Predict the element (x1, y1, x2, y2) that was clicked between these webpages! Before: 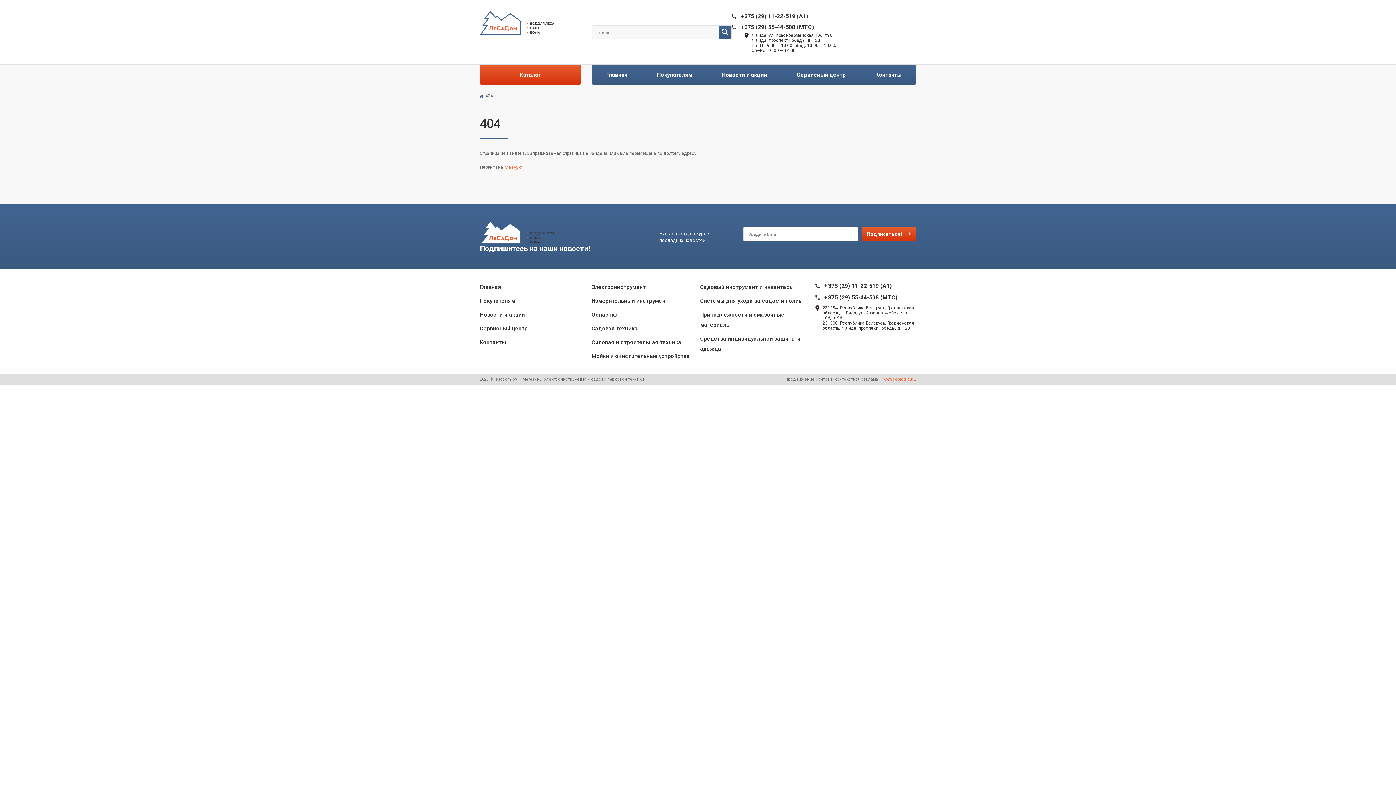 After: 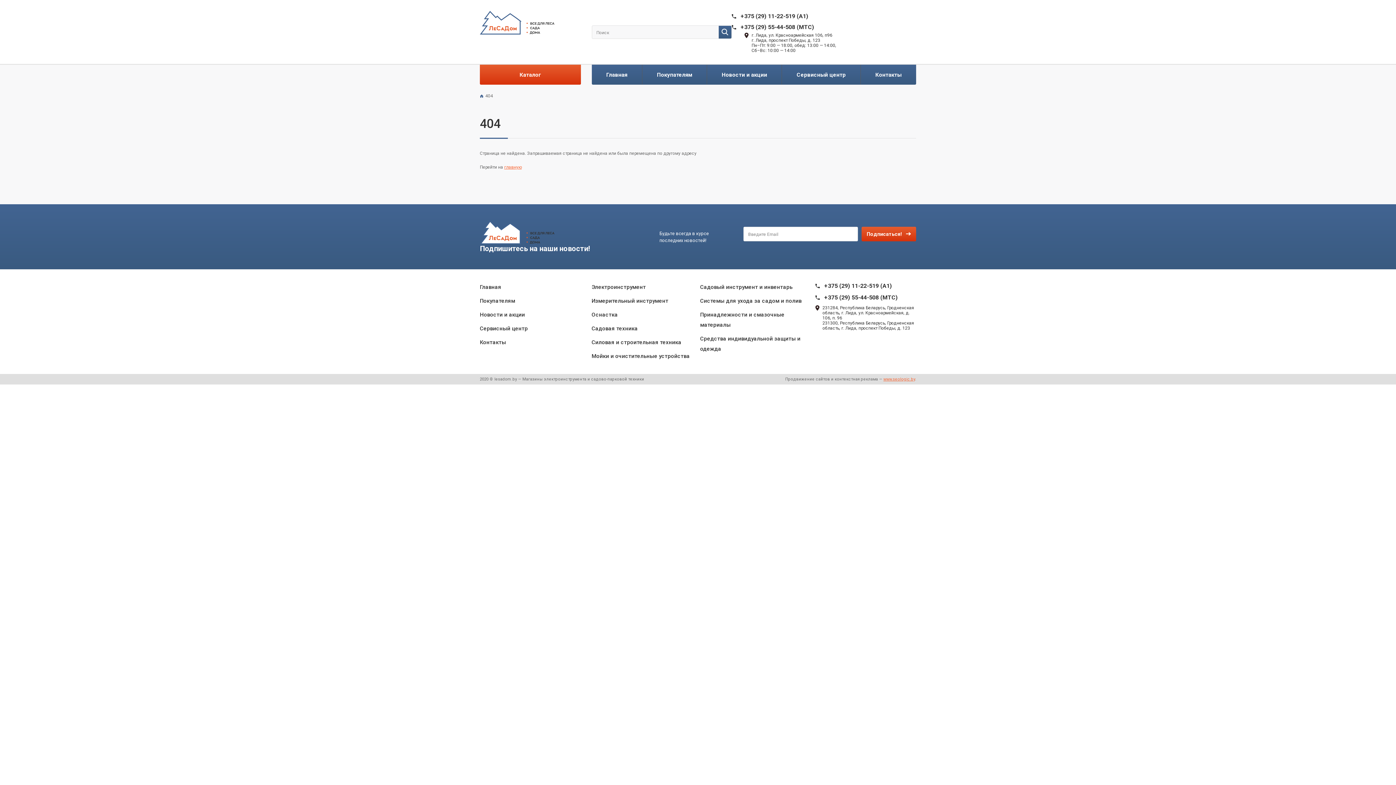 Action: bbox: (707, 64, 781, 84) label: Новости и акции